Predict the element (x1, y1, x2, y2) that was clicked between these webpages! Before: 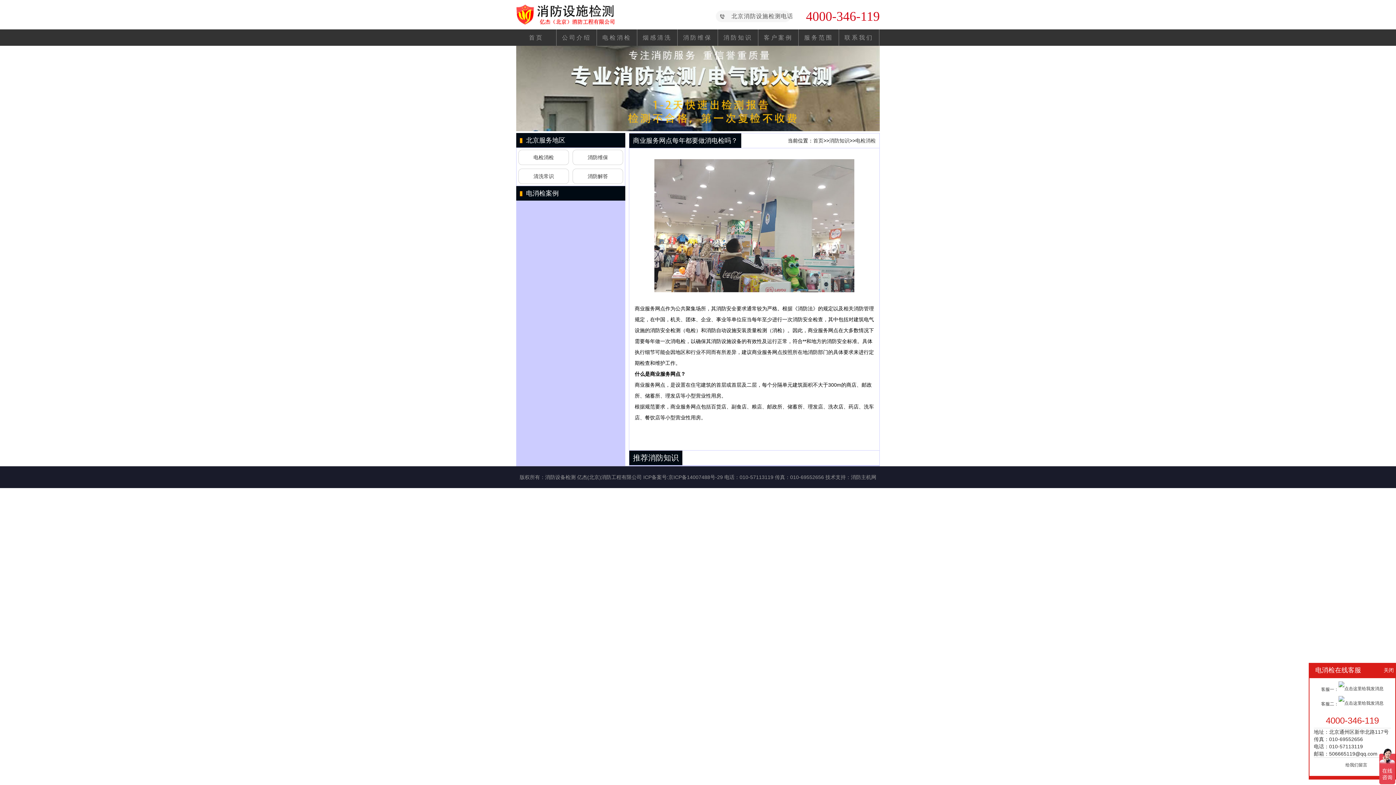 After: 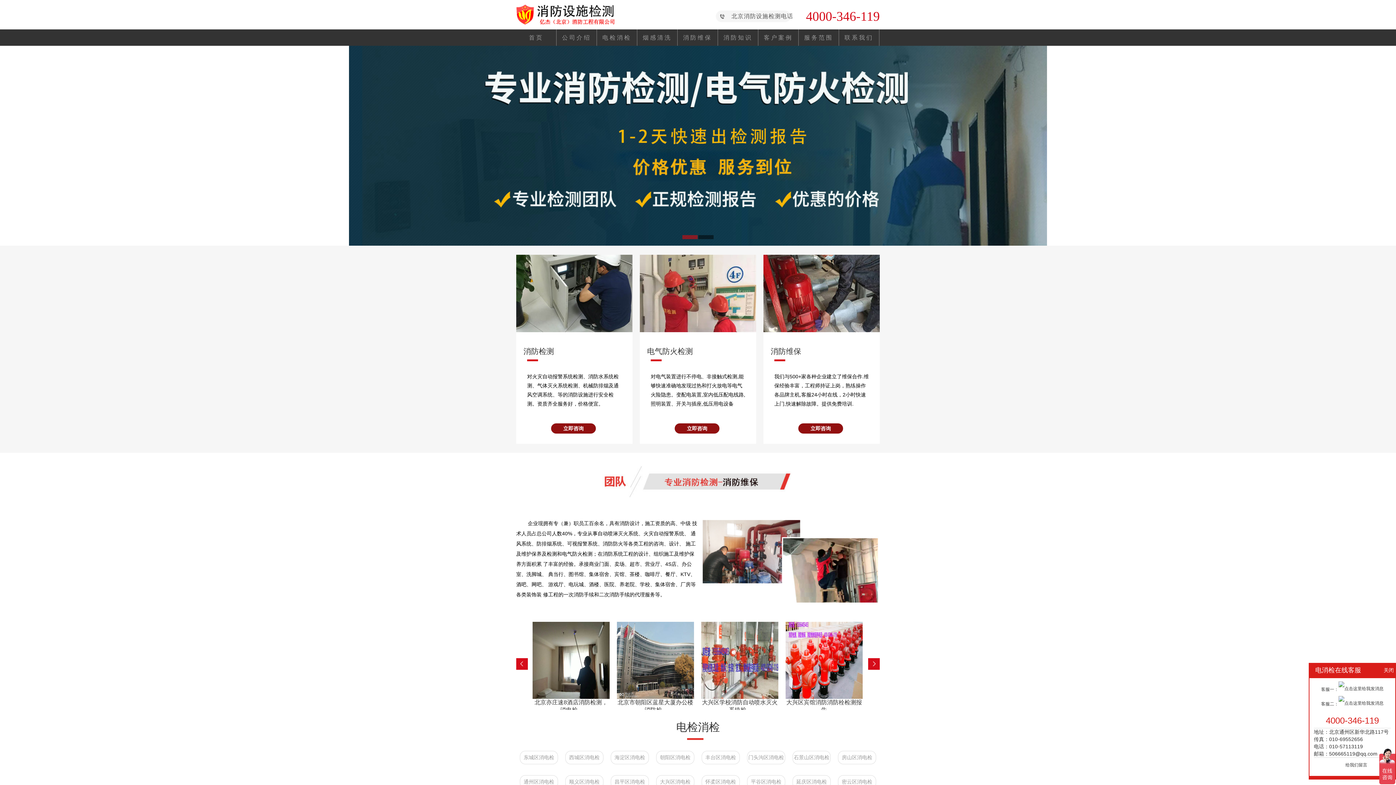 Action: label: 首页 bbox: (529, 34, 543, 40)